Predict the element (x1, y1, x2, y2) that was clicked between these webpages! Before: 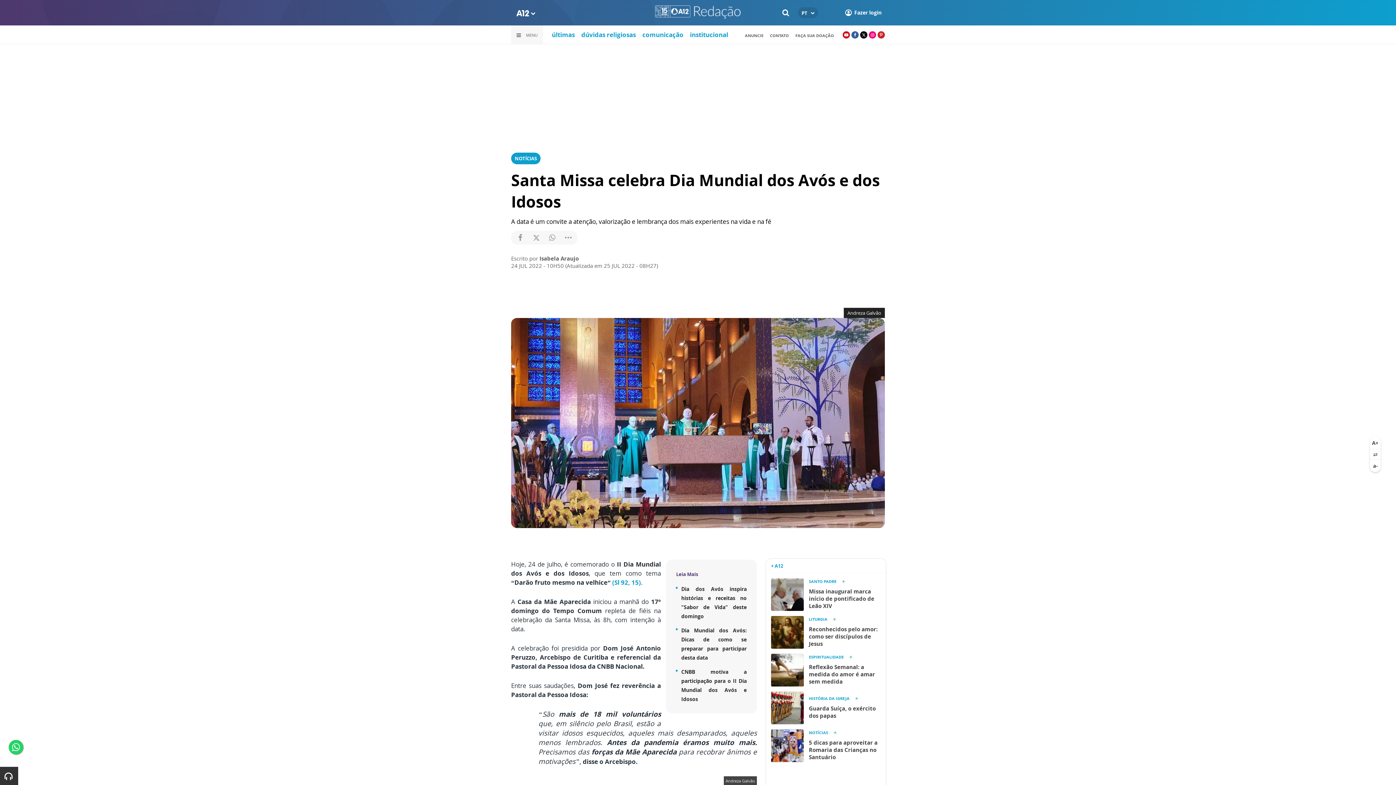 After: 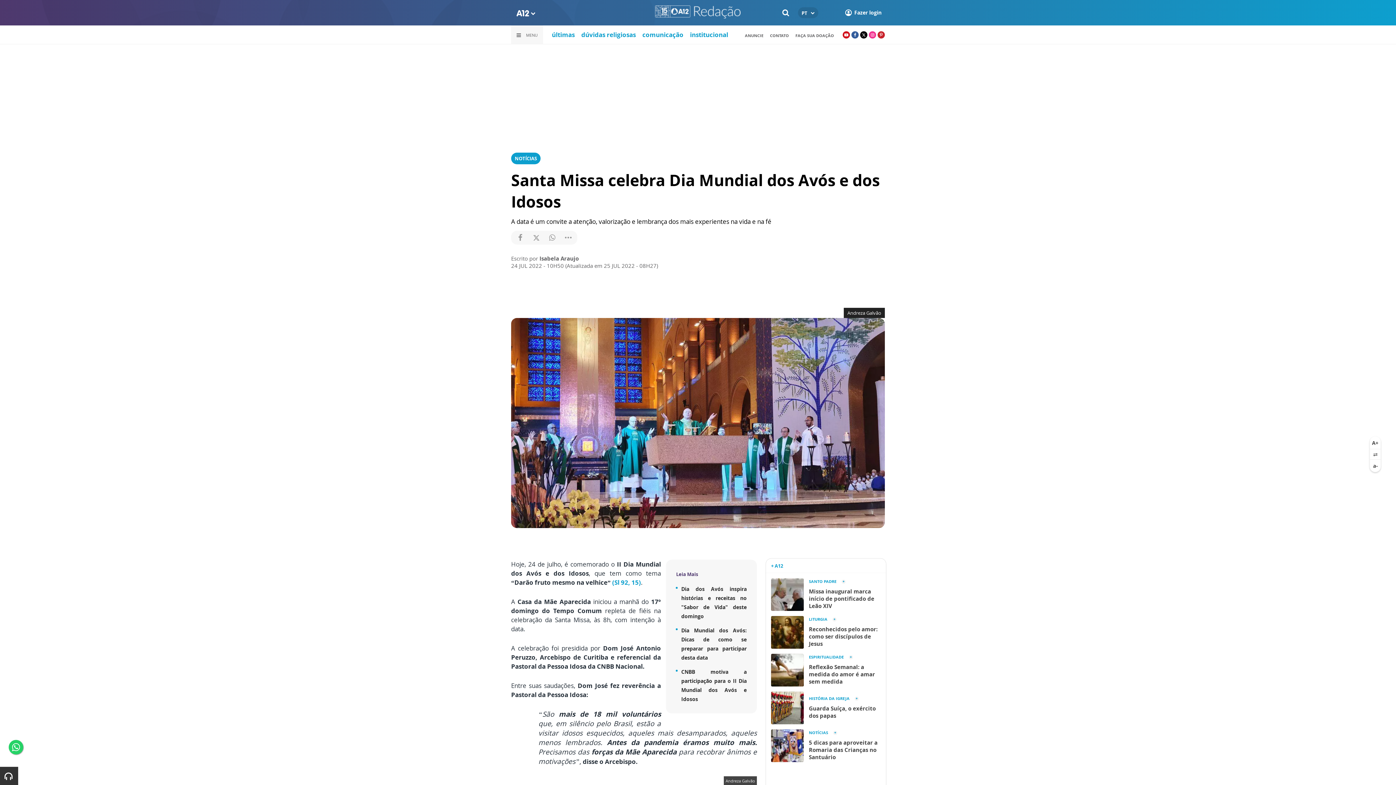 Action: bbox: (869, 31, 876, 38)